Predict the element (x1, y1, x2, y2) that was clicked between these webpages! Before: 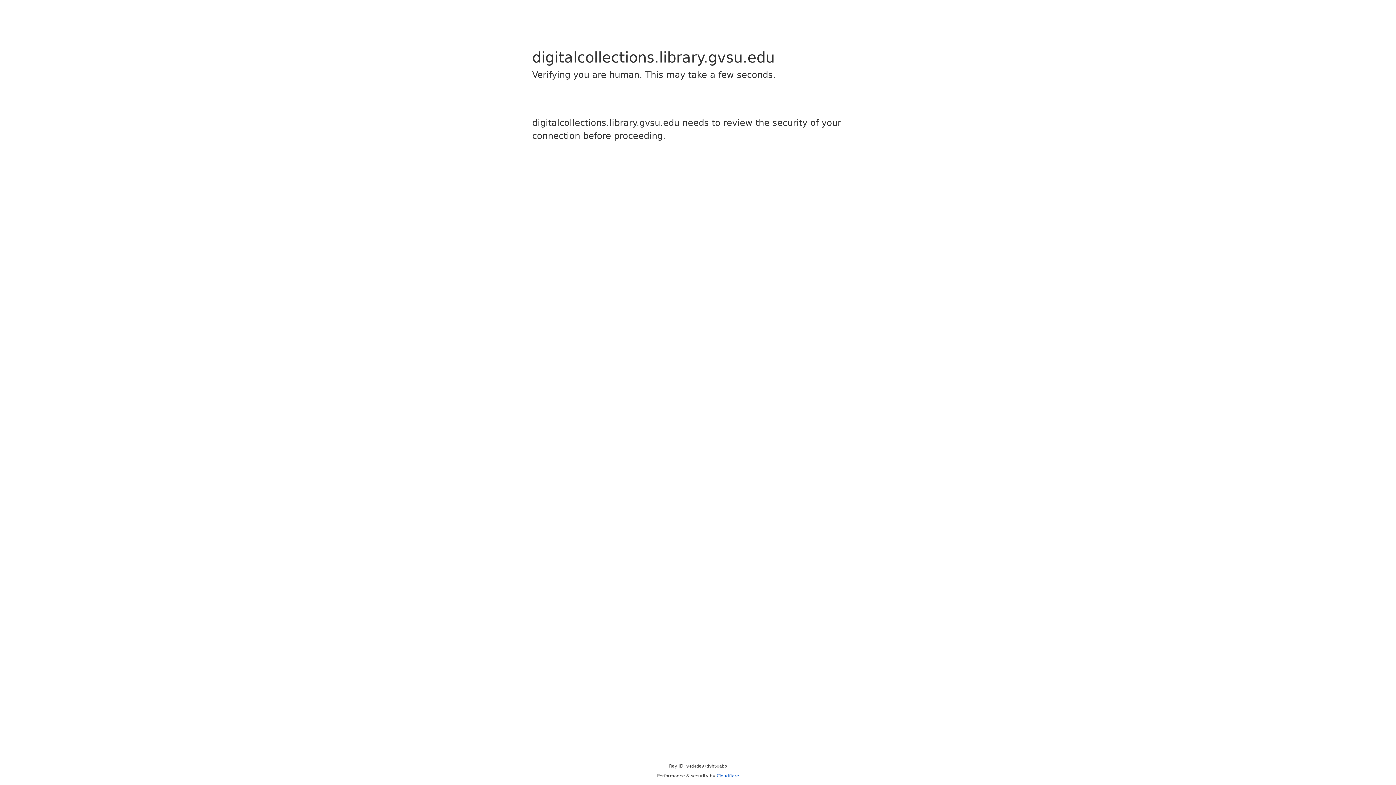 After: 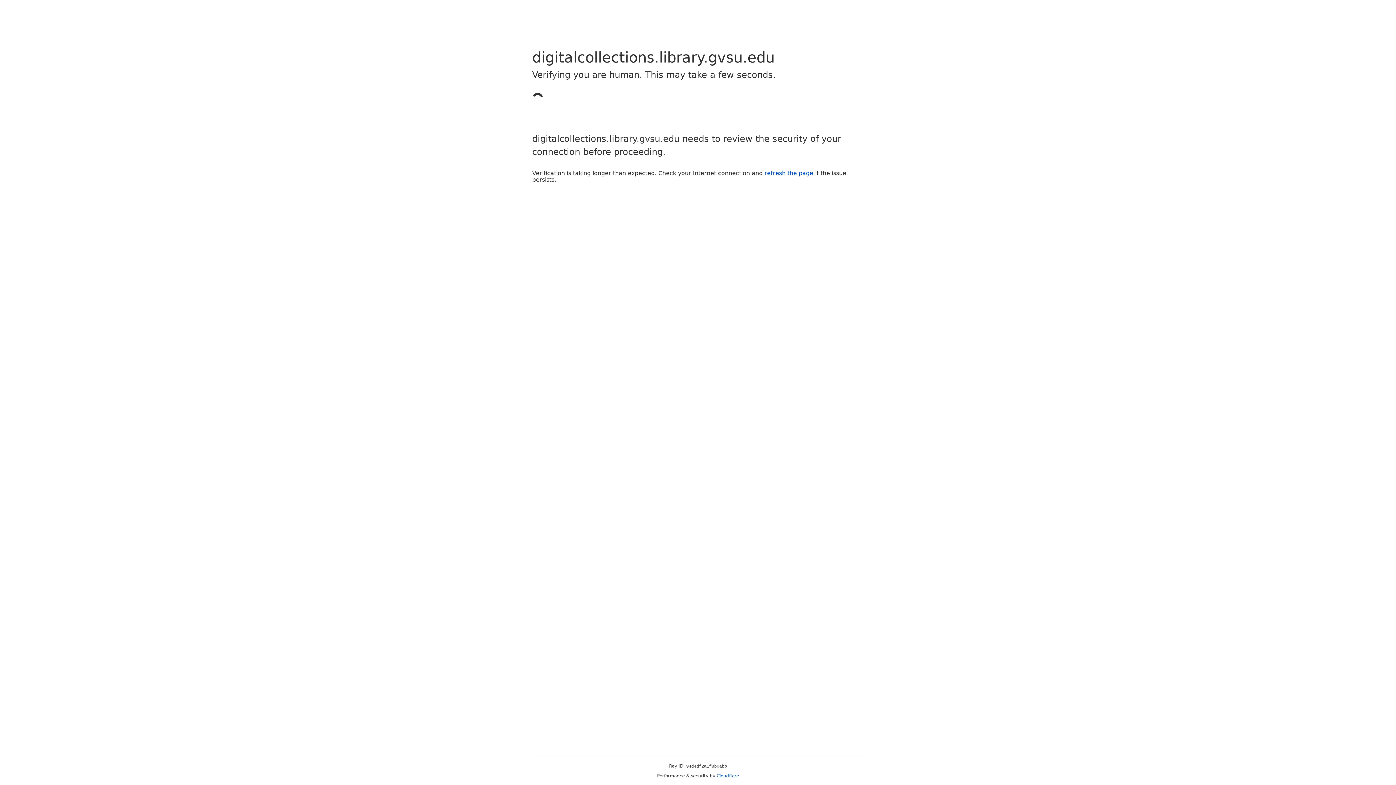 Action: label: Cloudflare bbox: (716, 773, 739, 778)